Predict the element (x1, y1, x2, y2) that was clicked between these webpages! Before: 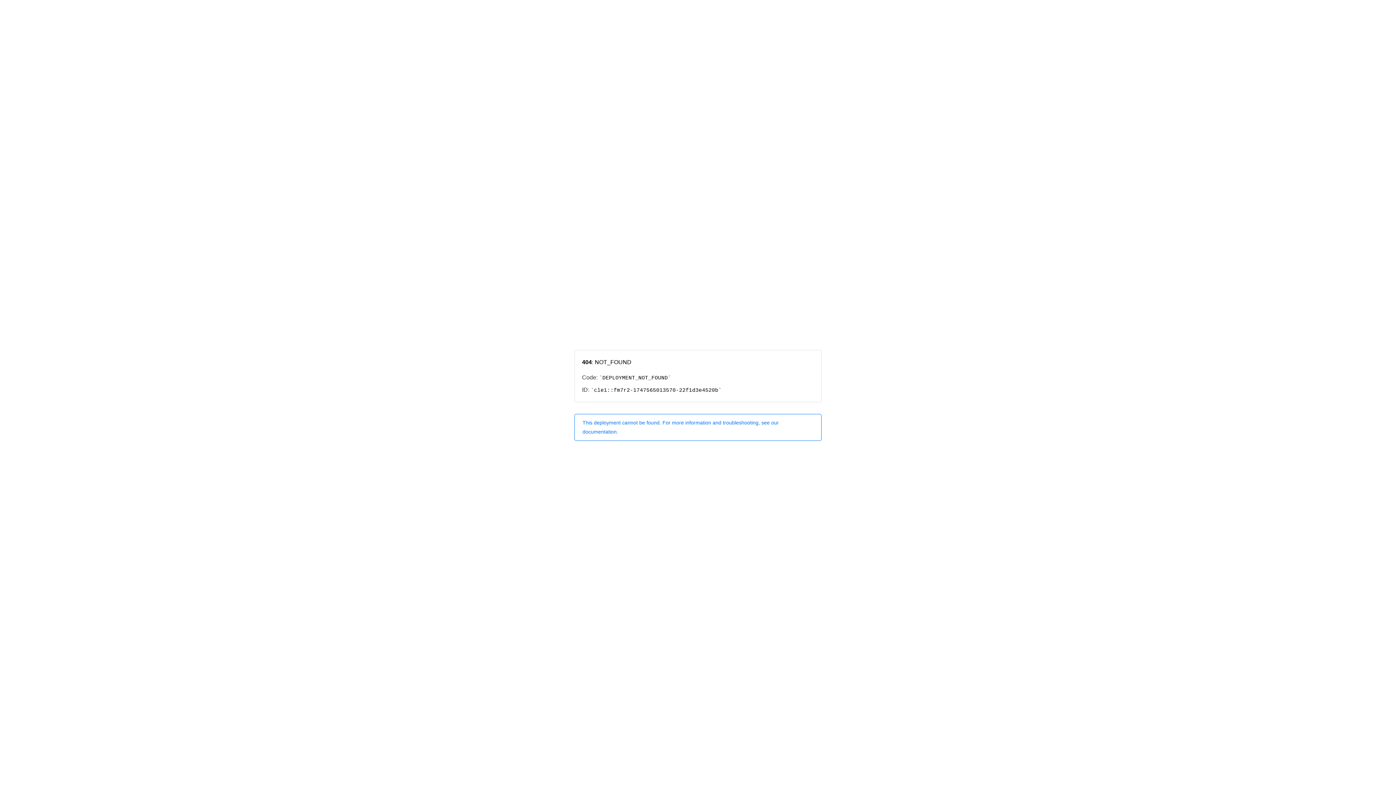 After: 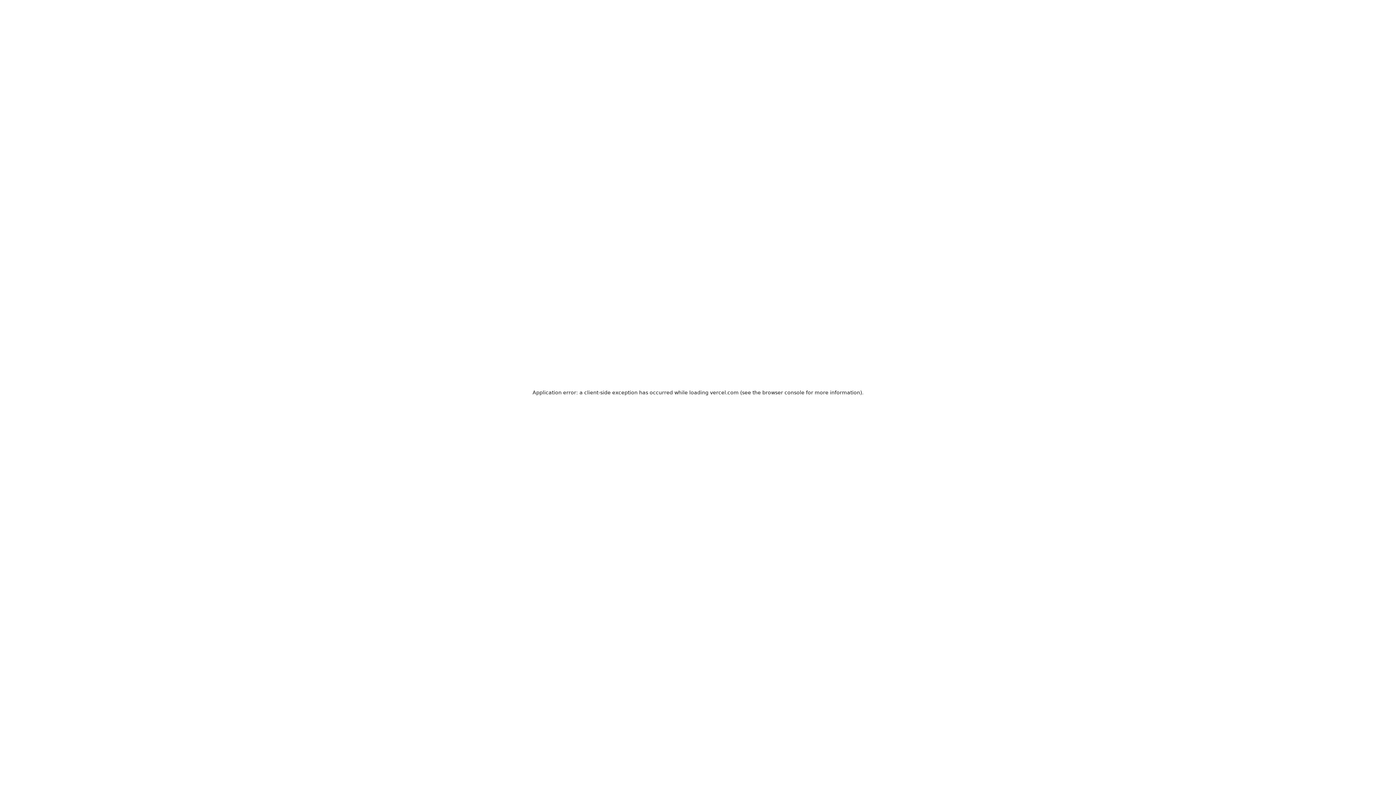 Action: label: This deployment cannot be found. For more information and troubleshooting, see our documentation. bbox: (574, 414, 821, 440)